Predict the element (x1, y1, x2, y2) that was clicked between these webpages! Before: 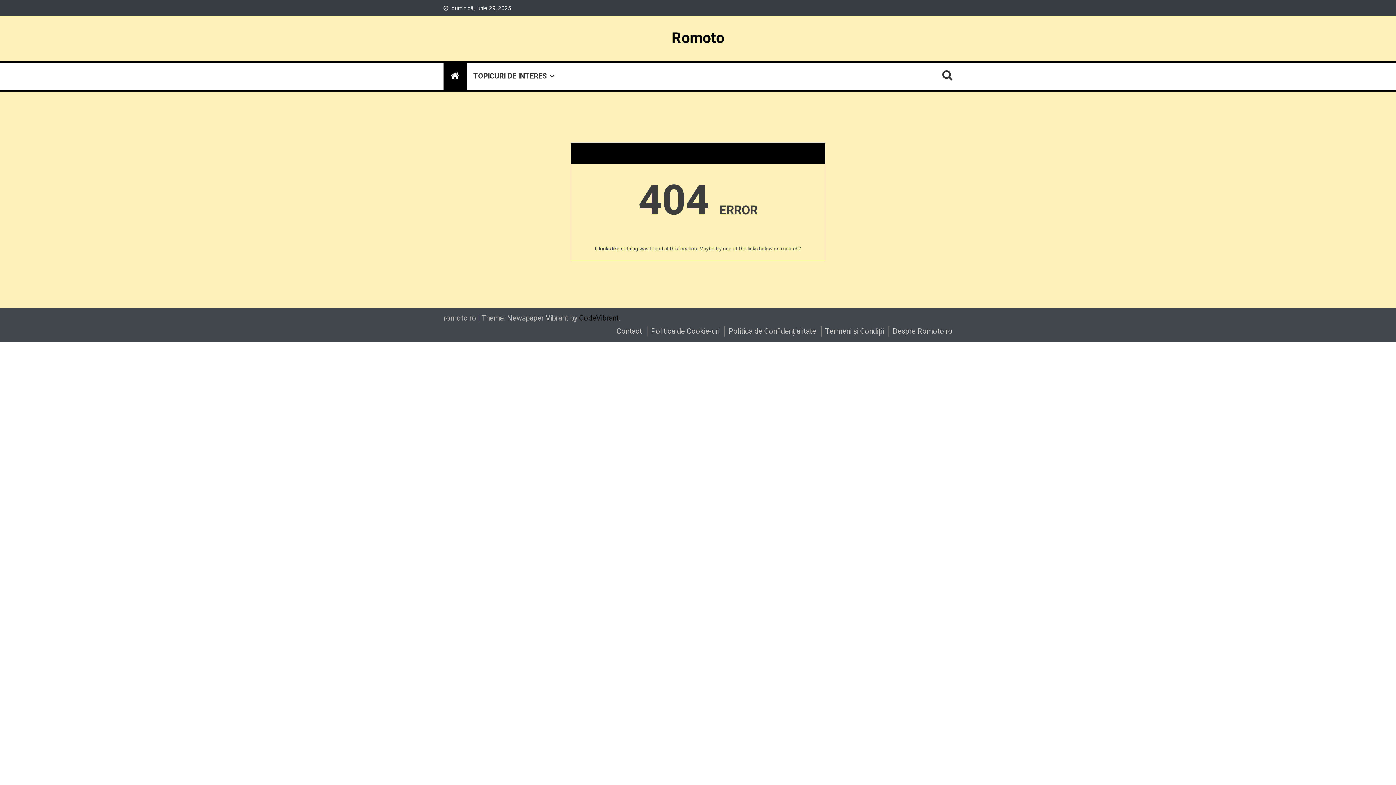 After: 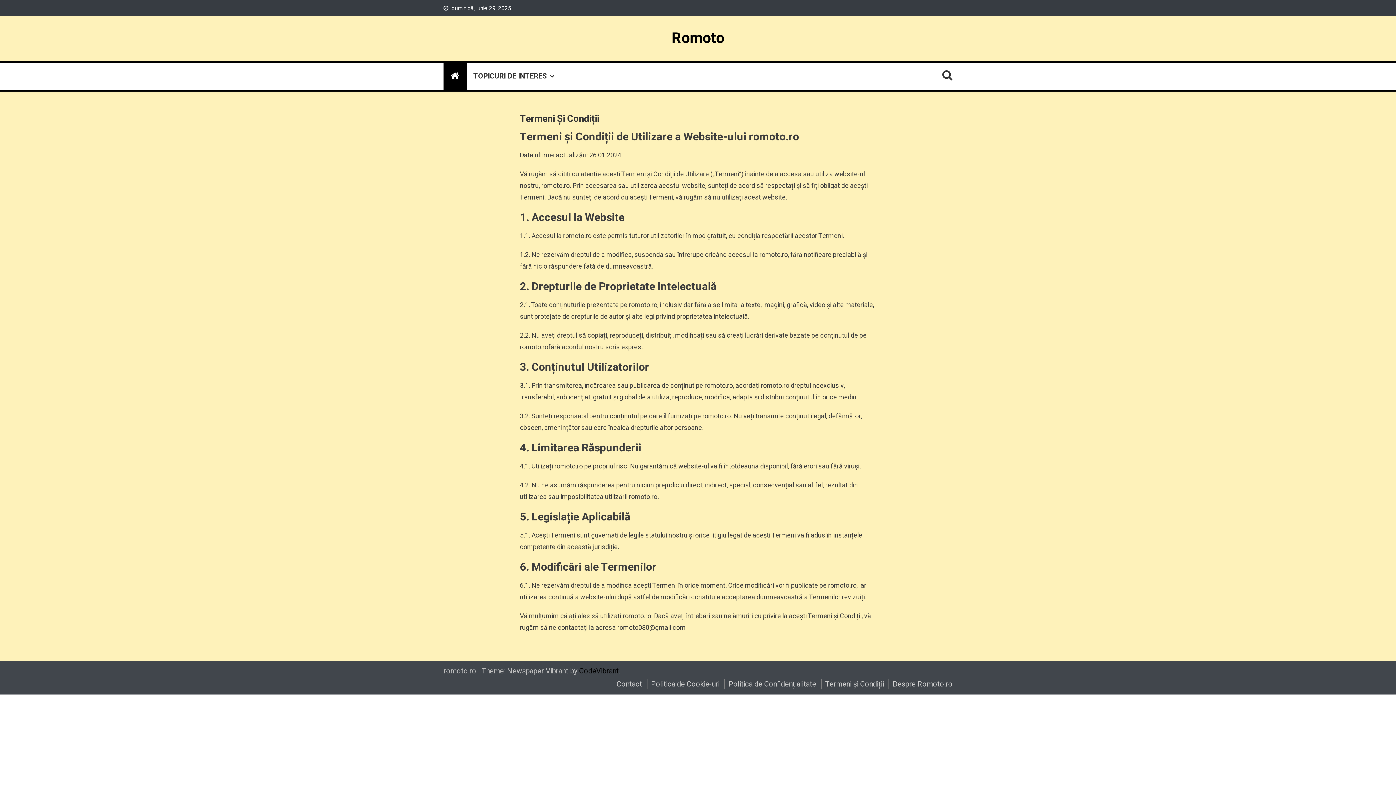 Action: bbox: (821, 326, 884, 336) label: Termeni și Condiții